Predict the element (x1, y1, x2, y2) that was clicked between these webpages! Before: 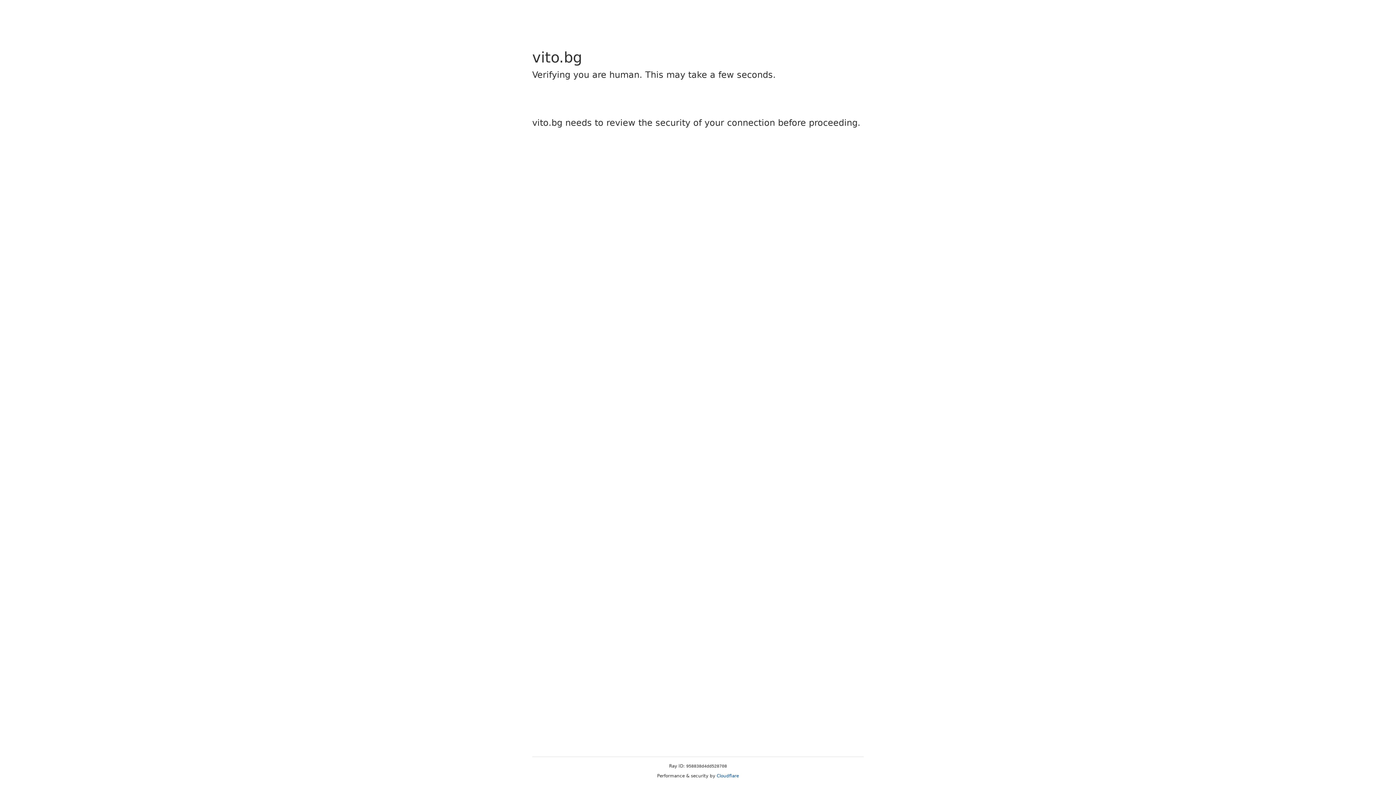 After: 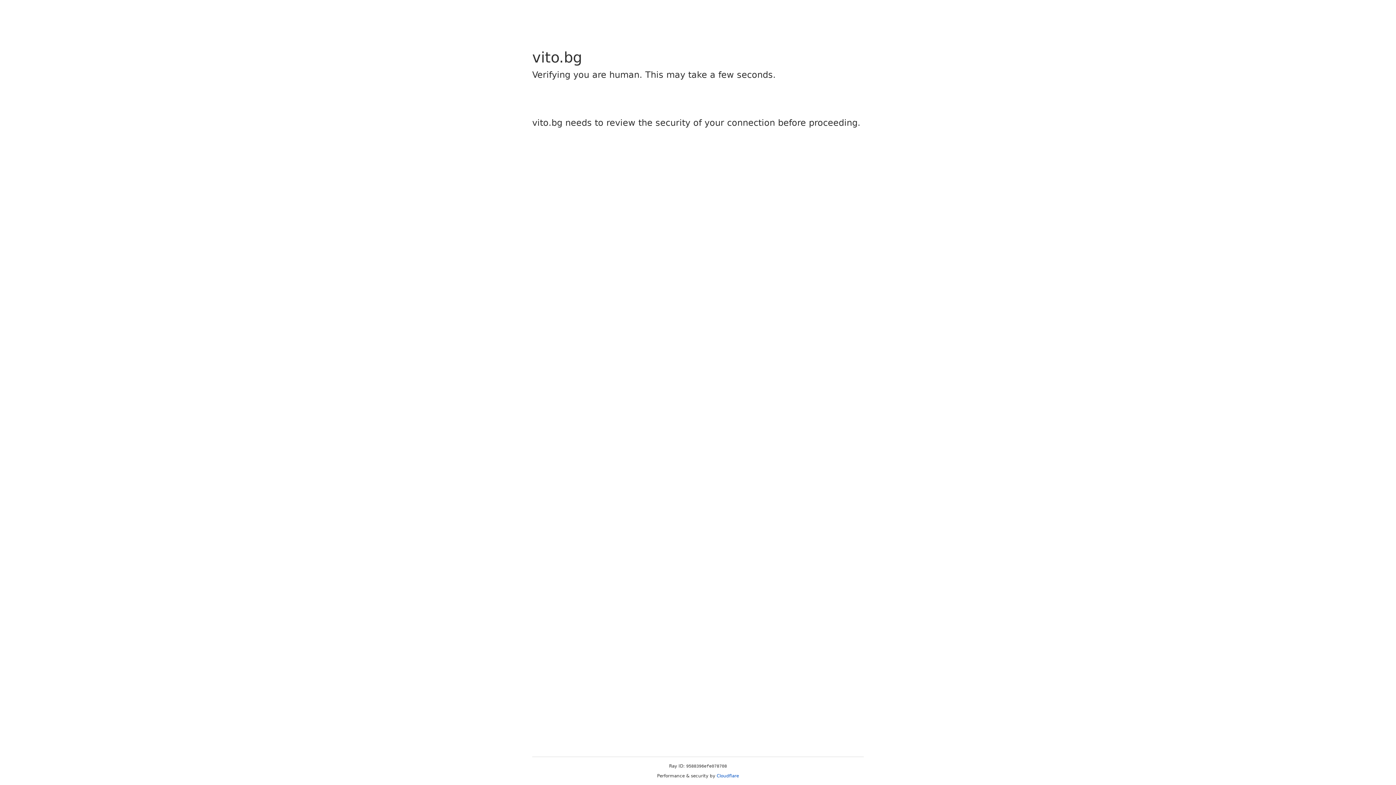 Action: label: Cloudflare bbox: (716, 773, 739, 778)